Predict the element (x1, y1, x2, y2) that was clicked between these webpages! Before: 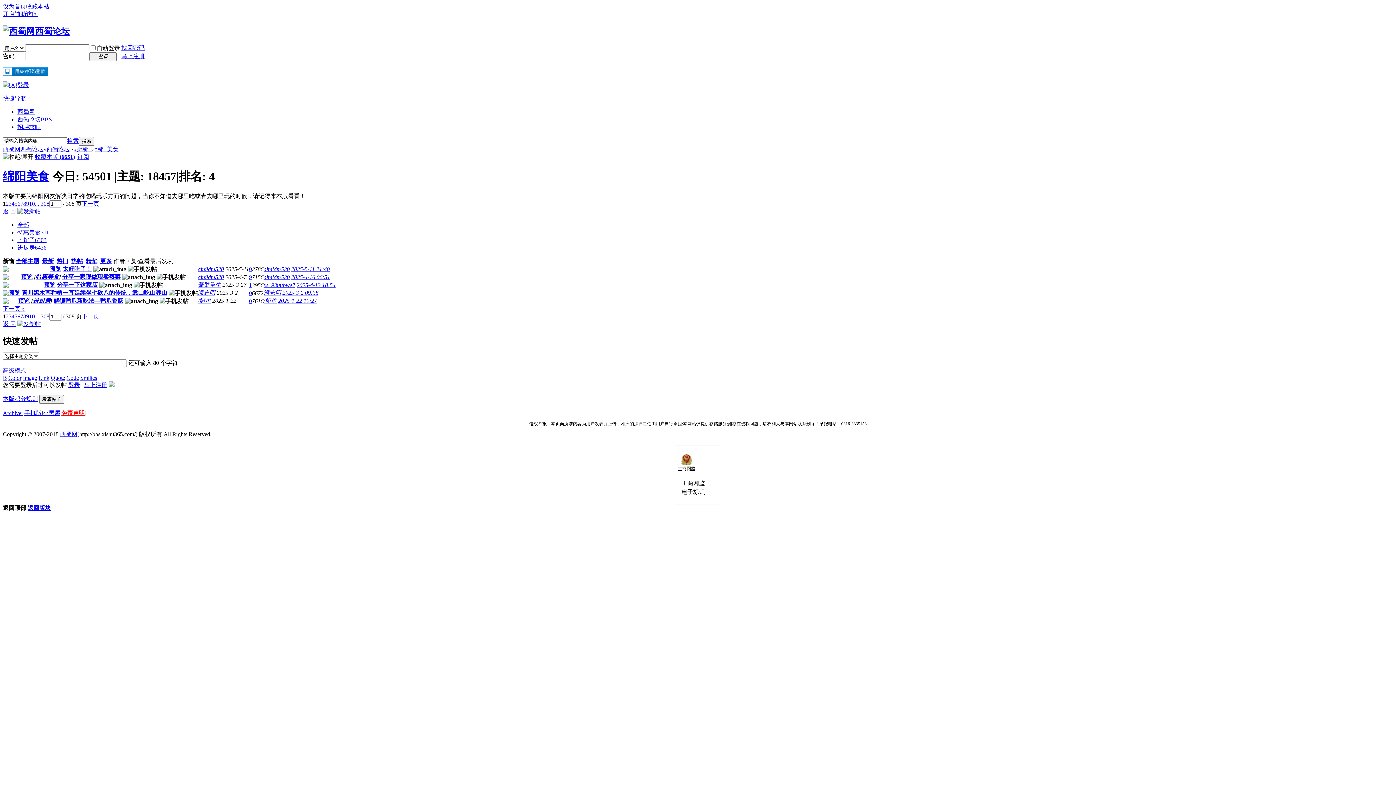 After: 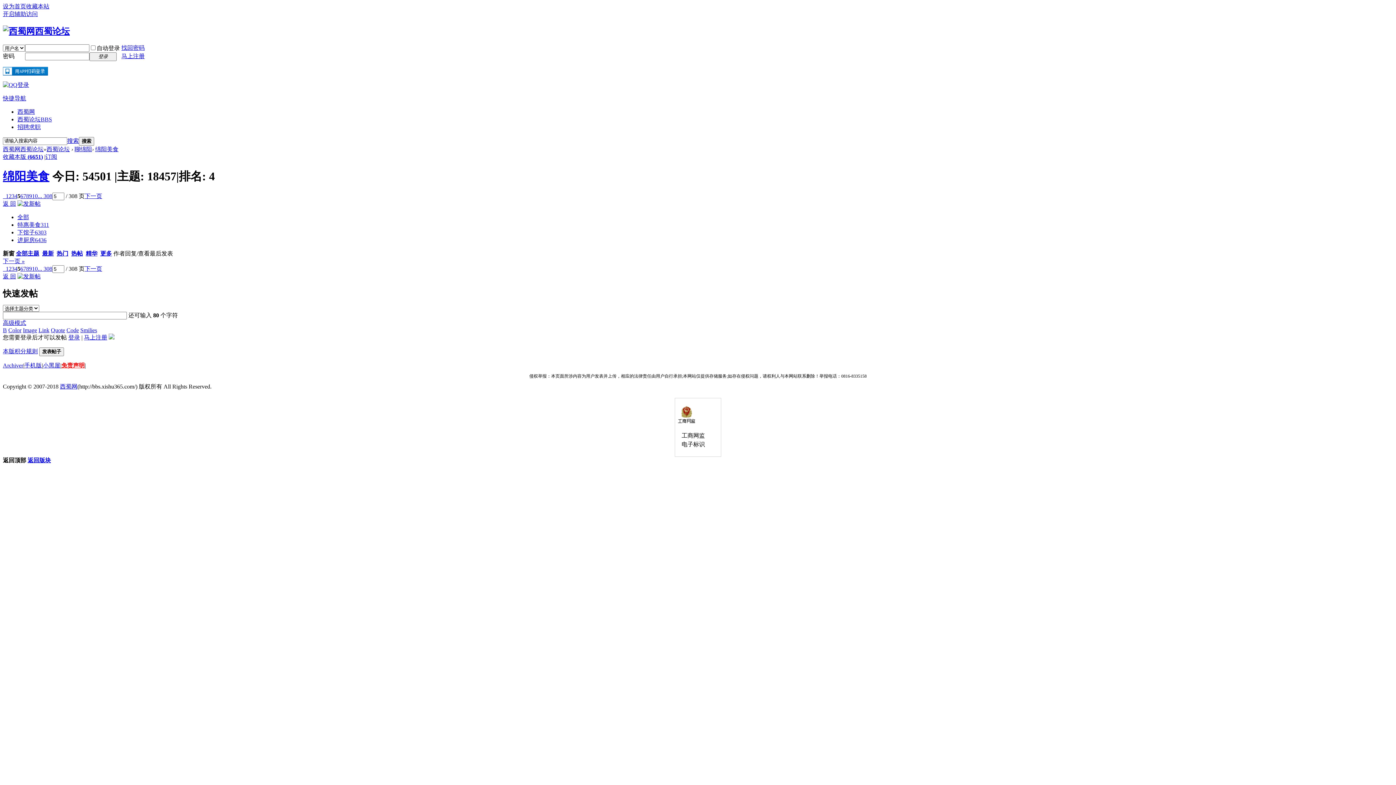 Action: bbox: (14, 313, 17, 319) label: 5